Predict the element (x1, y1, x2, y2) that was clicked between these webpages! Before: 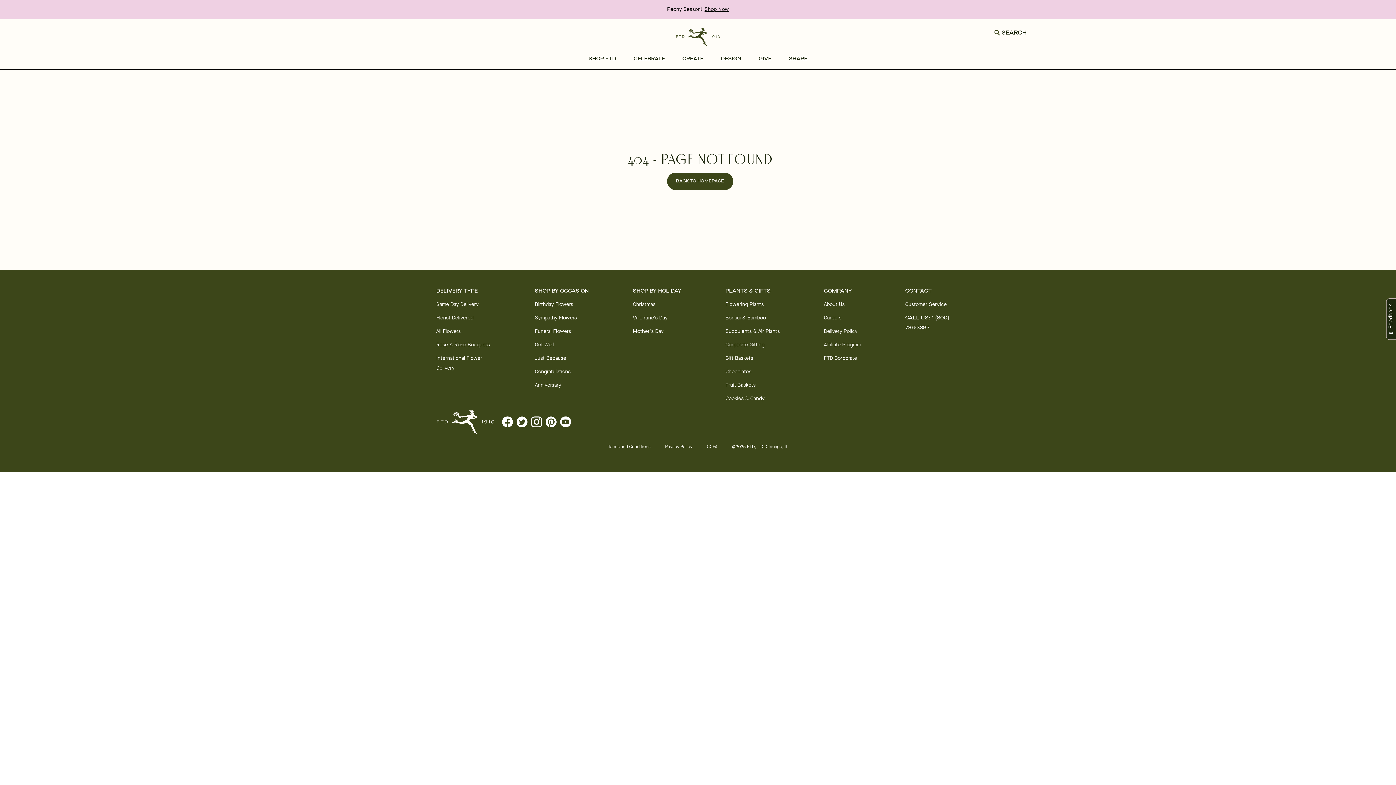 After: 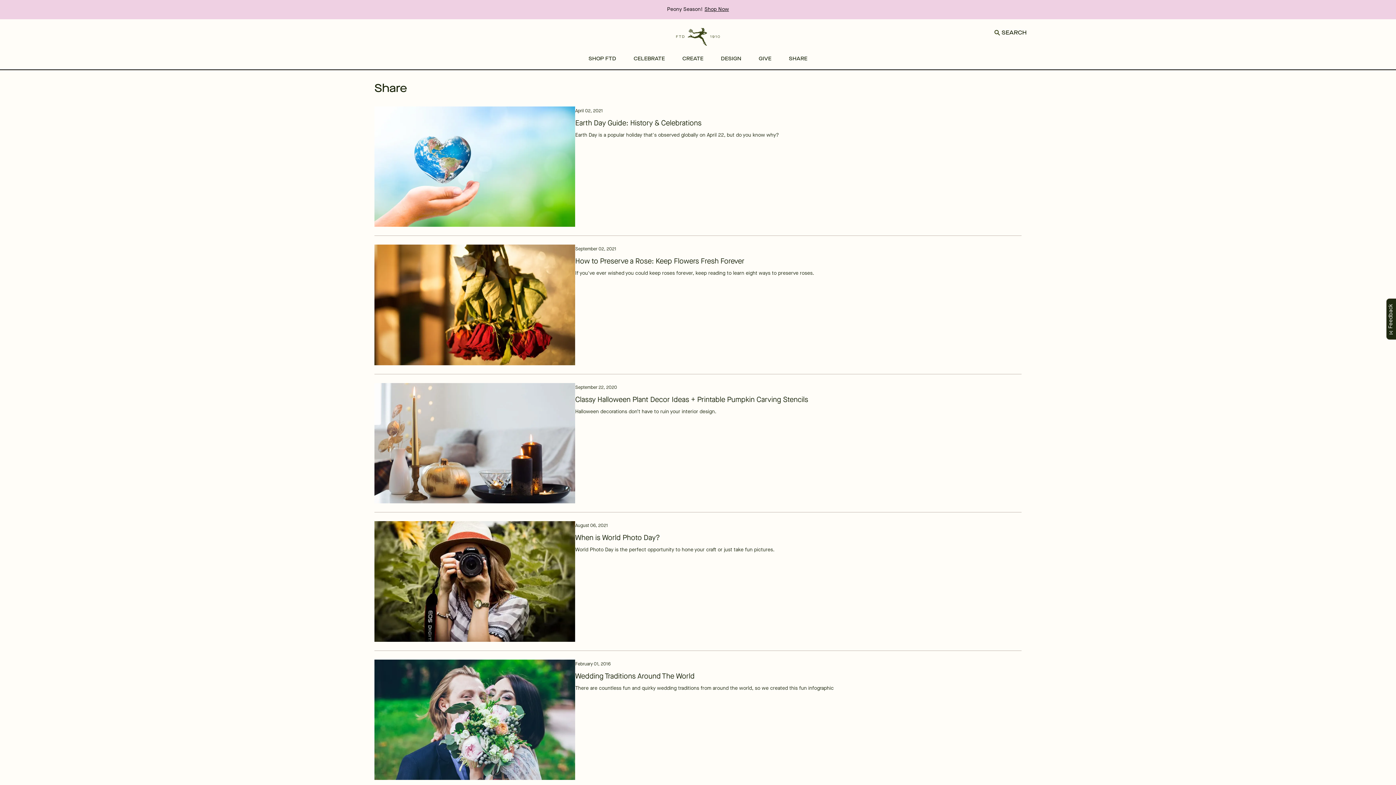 Action: label: SHARE bbox: (780, 49, 816, 69)